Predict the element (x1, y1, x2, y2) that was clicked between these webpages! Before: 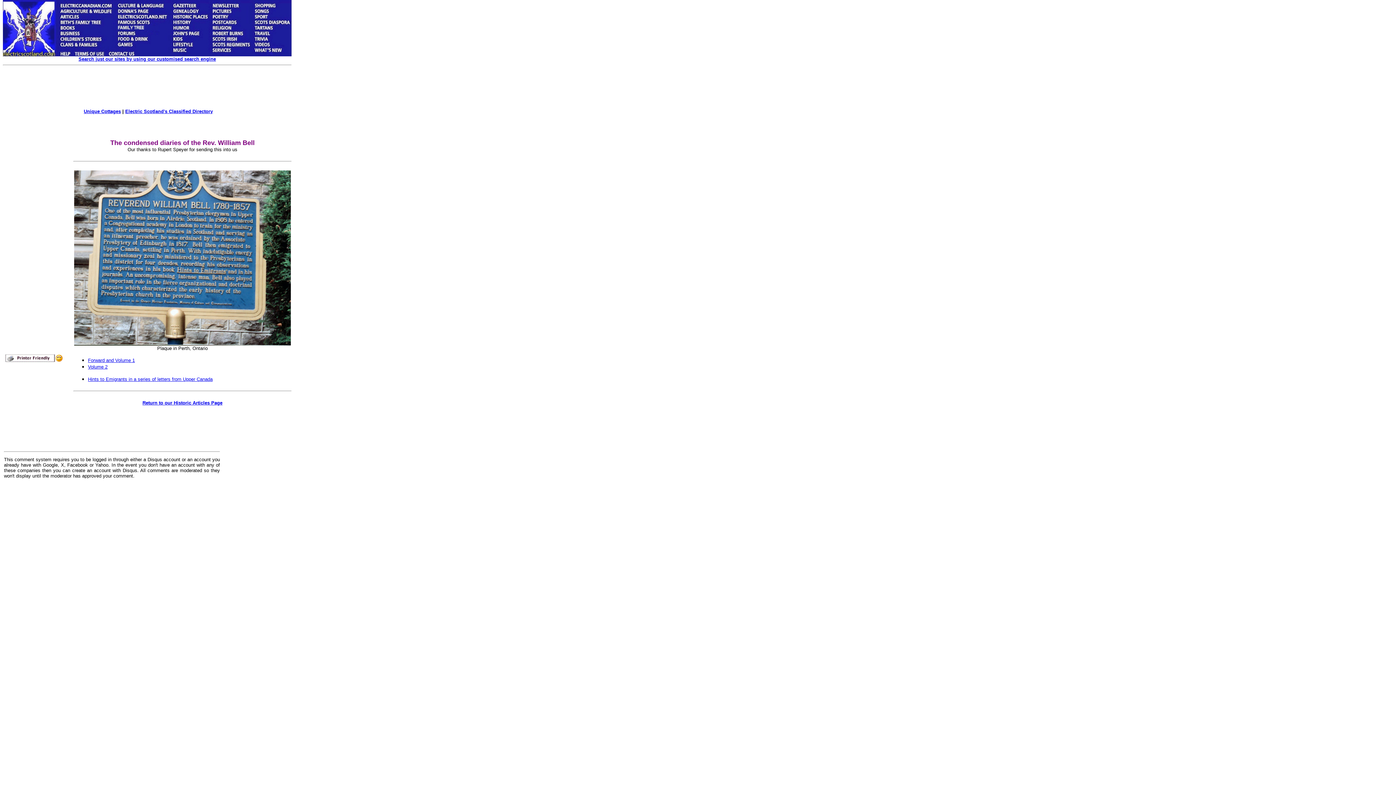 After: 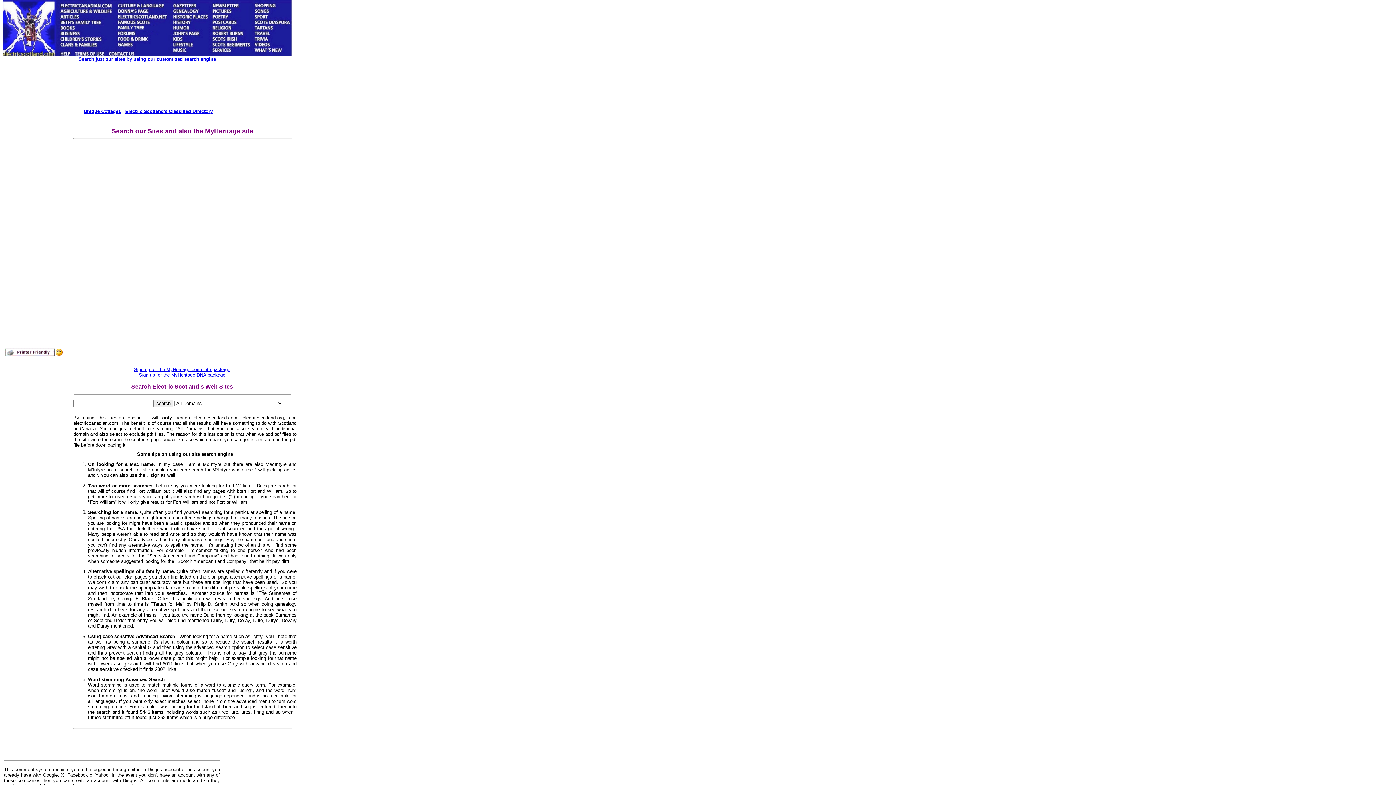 Action: bbox: (78, 56, 216, 61) label: Search just our sites by using our customised search engine